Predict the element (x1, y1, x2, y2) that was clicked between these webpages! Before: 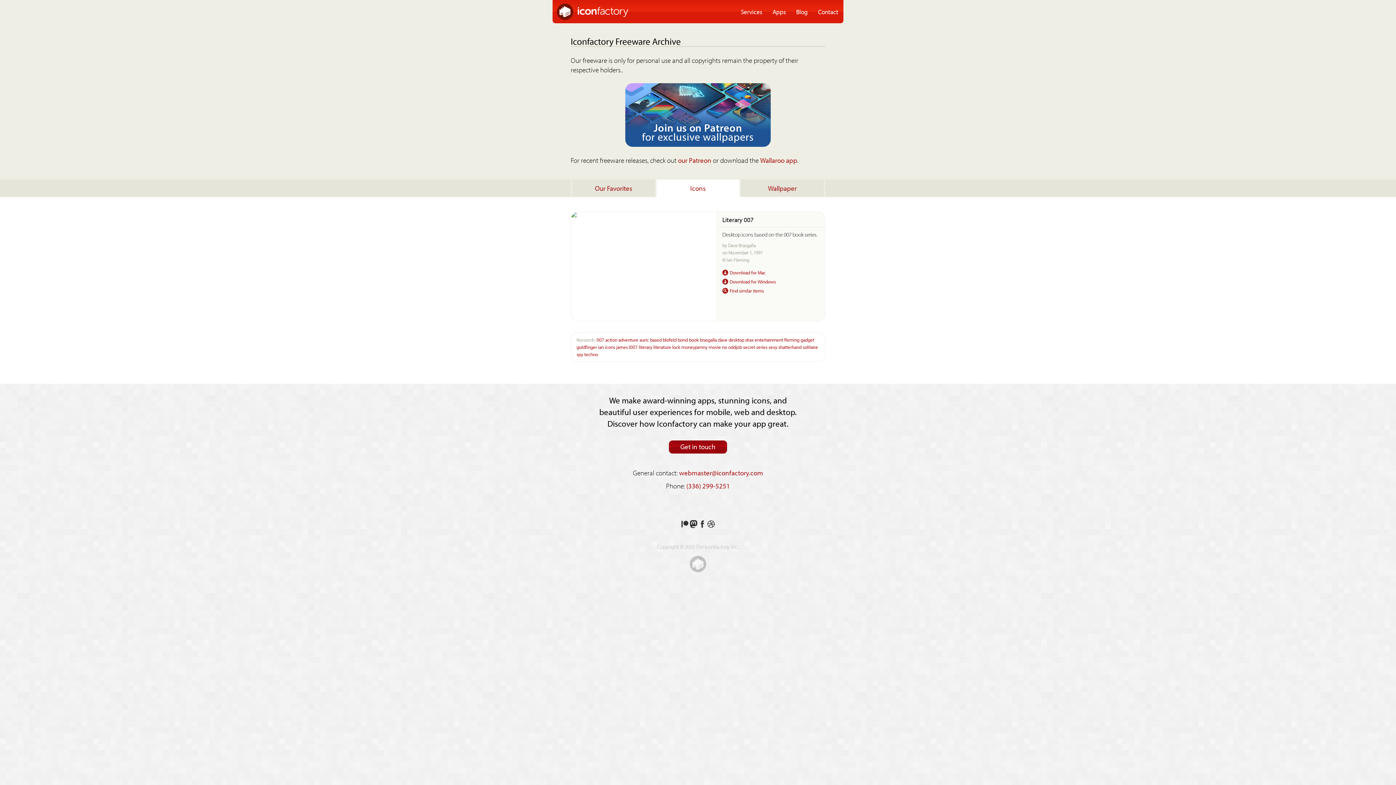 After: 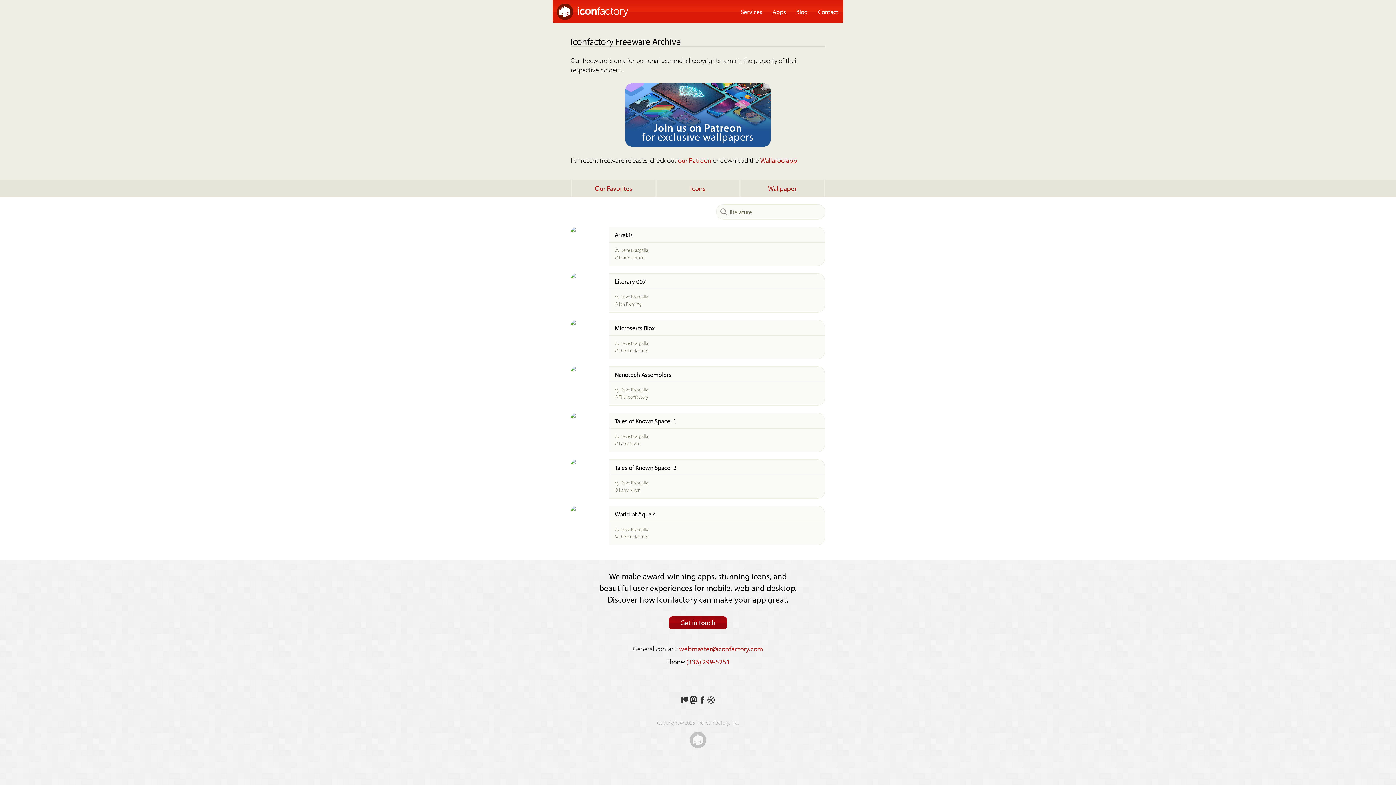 Action: bbox: (653, 344, 671, 350) label: literature